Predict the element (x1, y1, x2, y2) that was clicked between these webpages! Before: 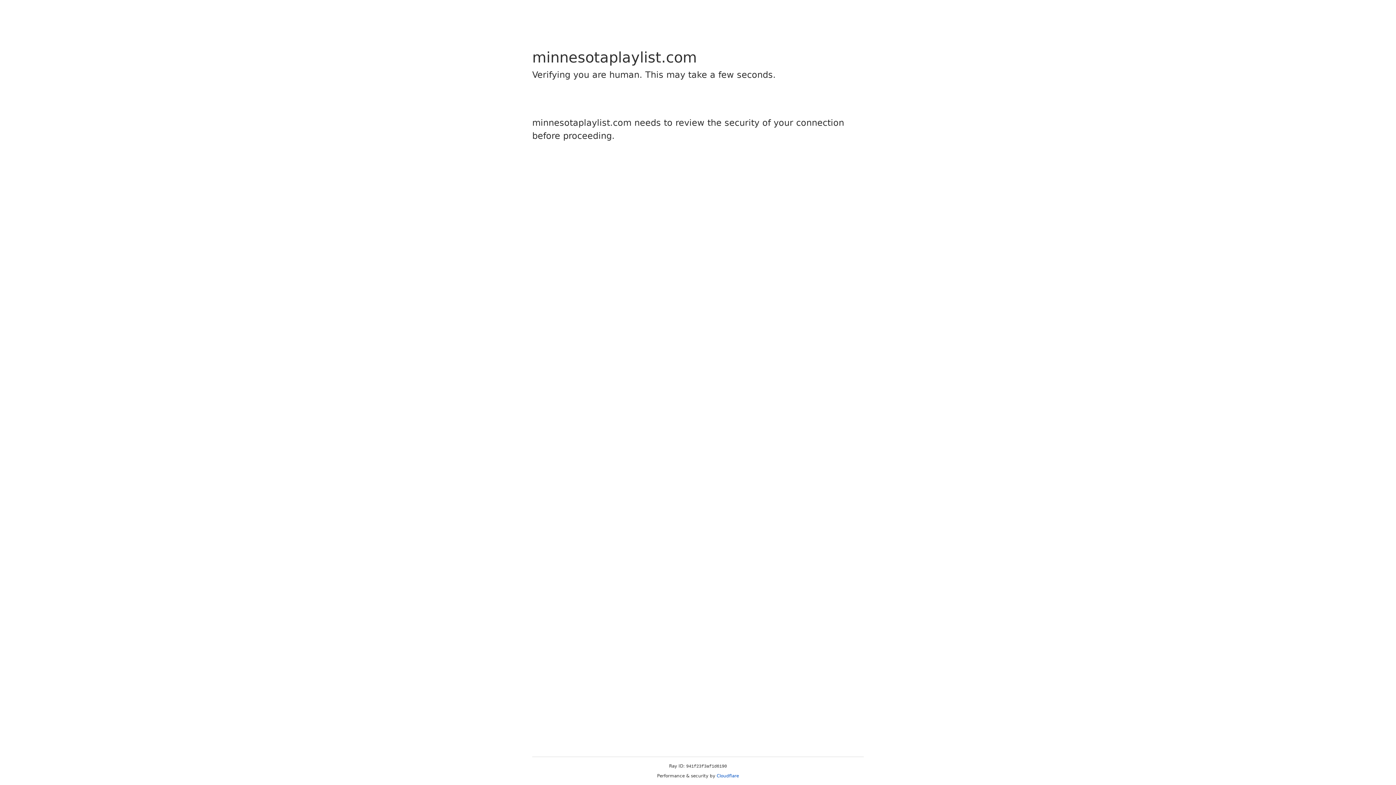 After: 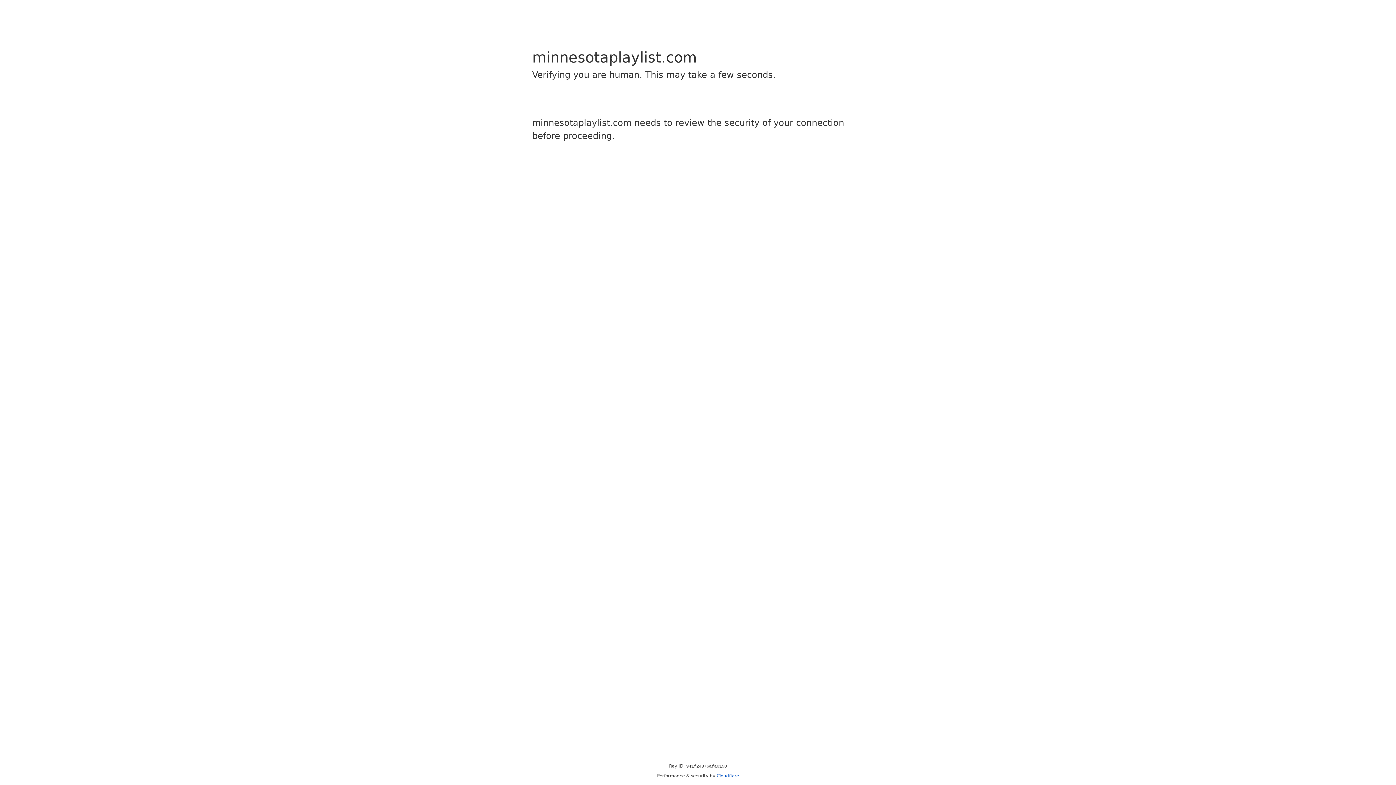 Action: bbox: (716, 773, 739, 778) label: Cloudflare